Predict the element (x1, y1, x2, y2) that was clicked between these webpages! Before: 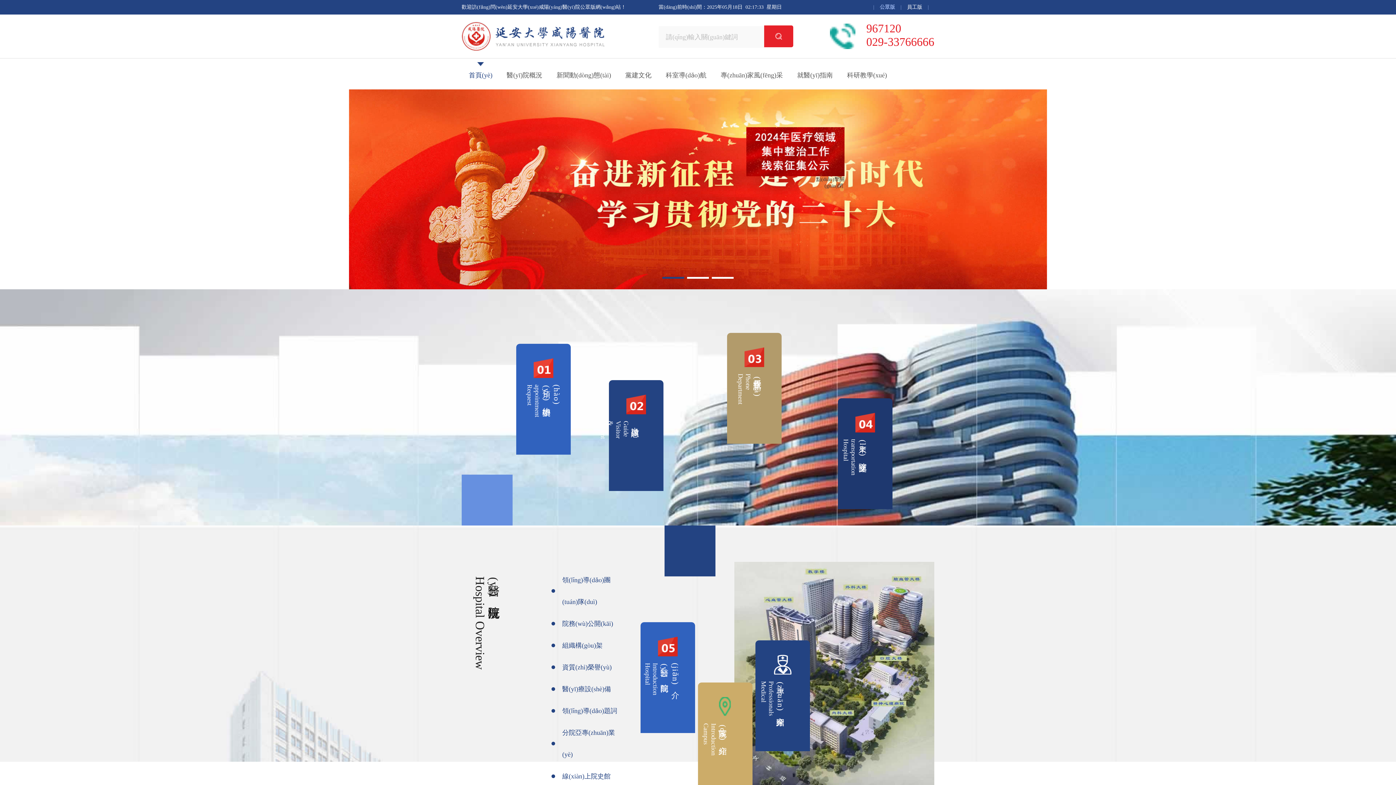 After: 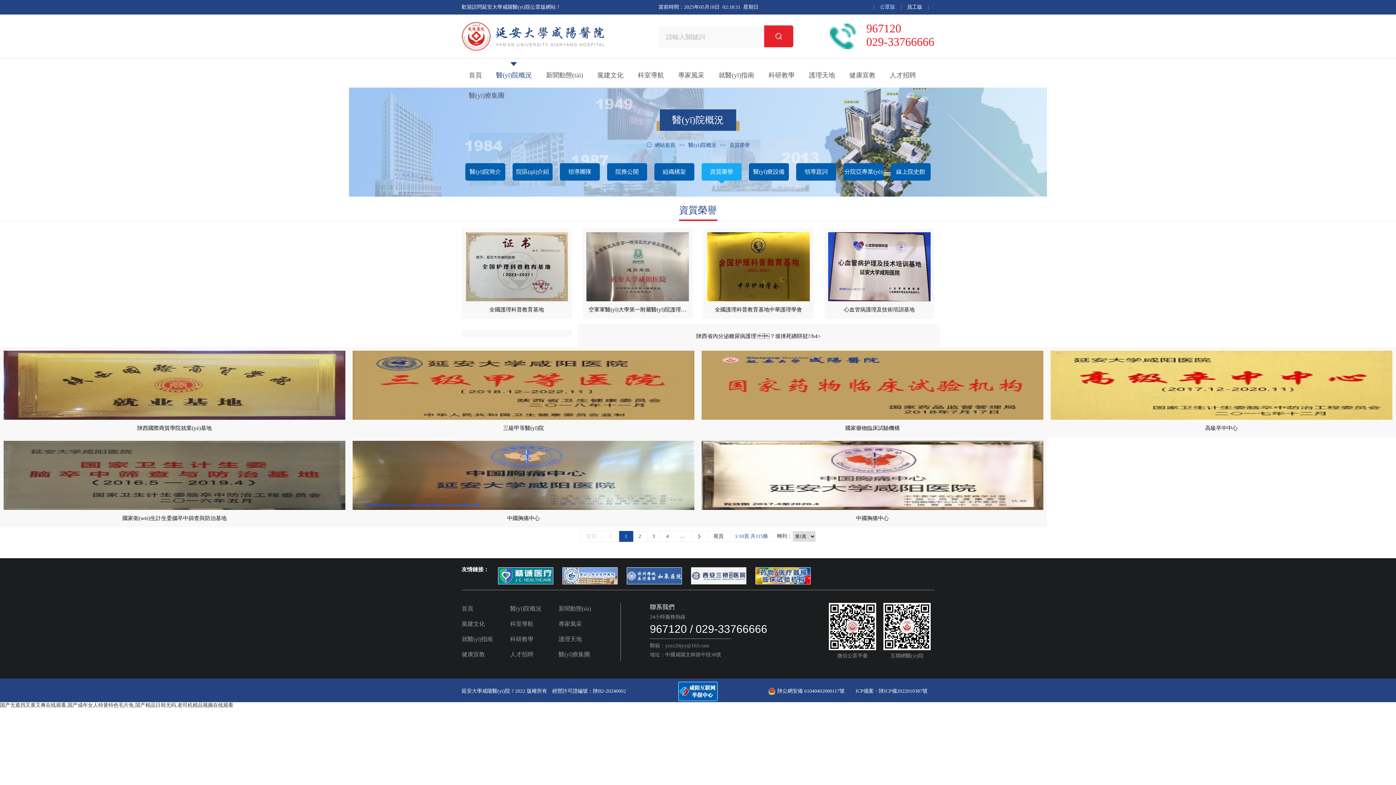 Action: label: 資質(zhì)榮譽(yù) bbox: (562, 656, 620, 678)